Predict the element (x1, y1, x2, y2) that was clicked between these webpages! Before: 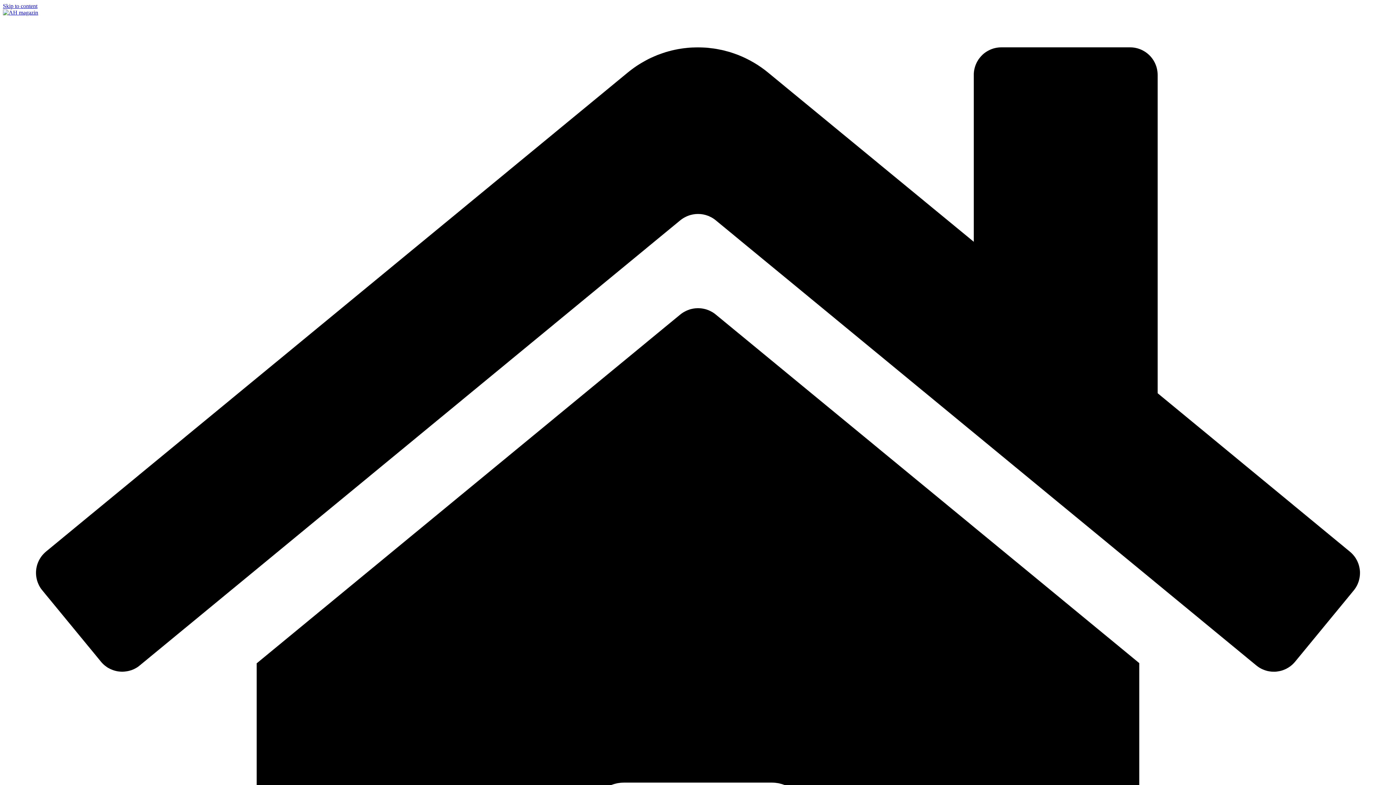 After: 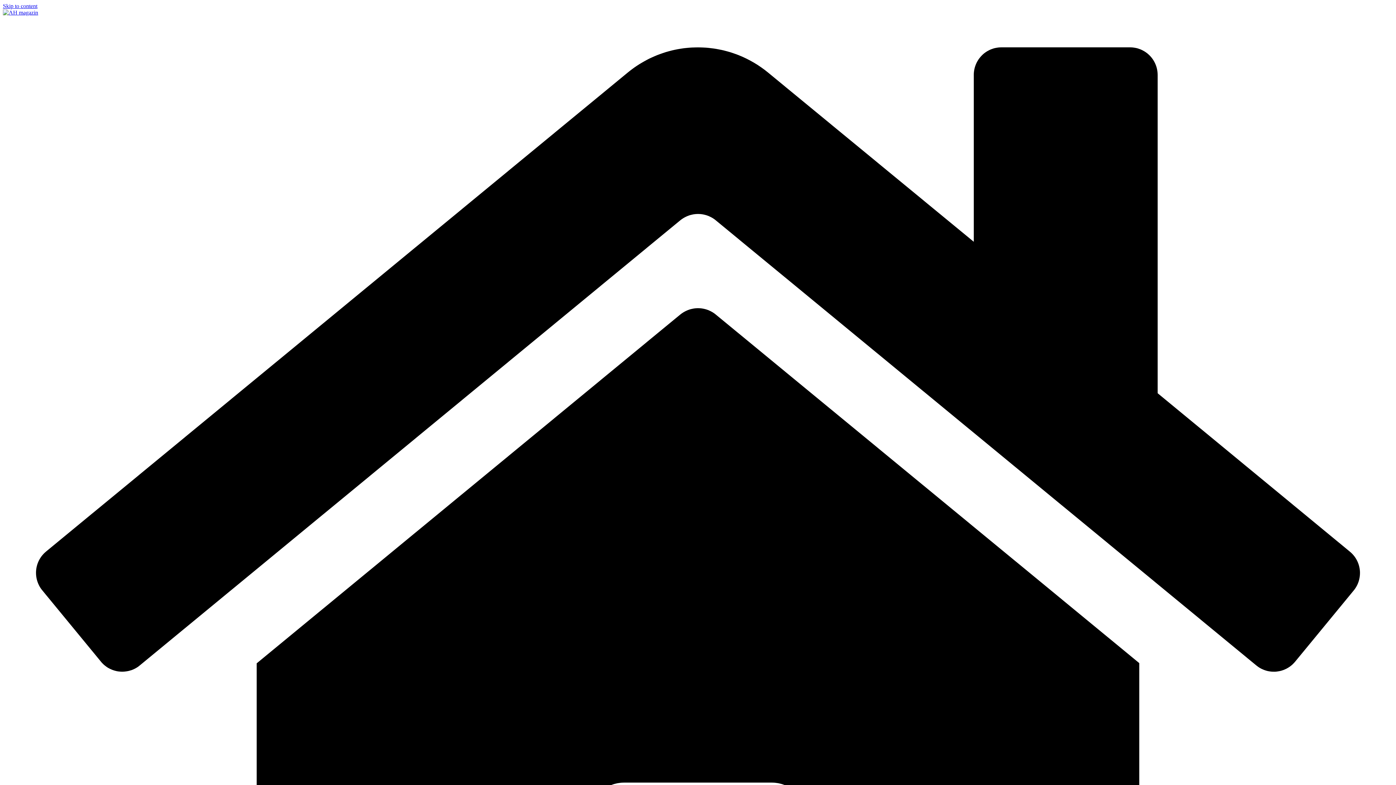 Action: label: Skip to content bbox: (2, 2, 37, 9)